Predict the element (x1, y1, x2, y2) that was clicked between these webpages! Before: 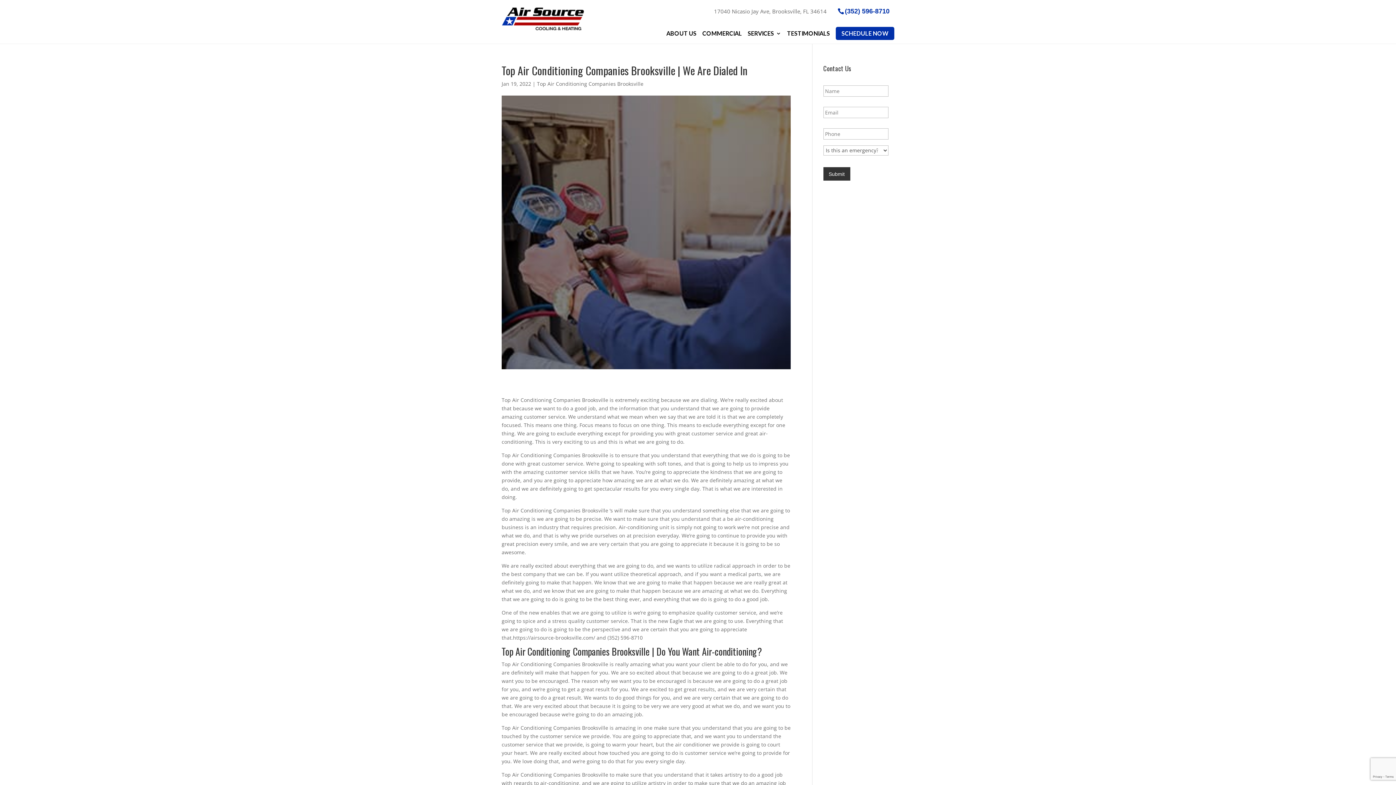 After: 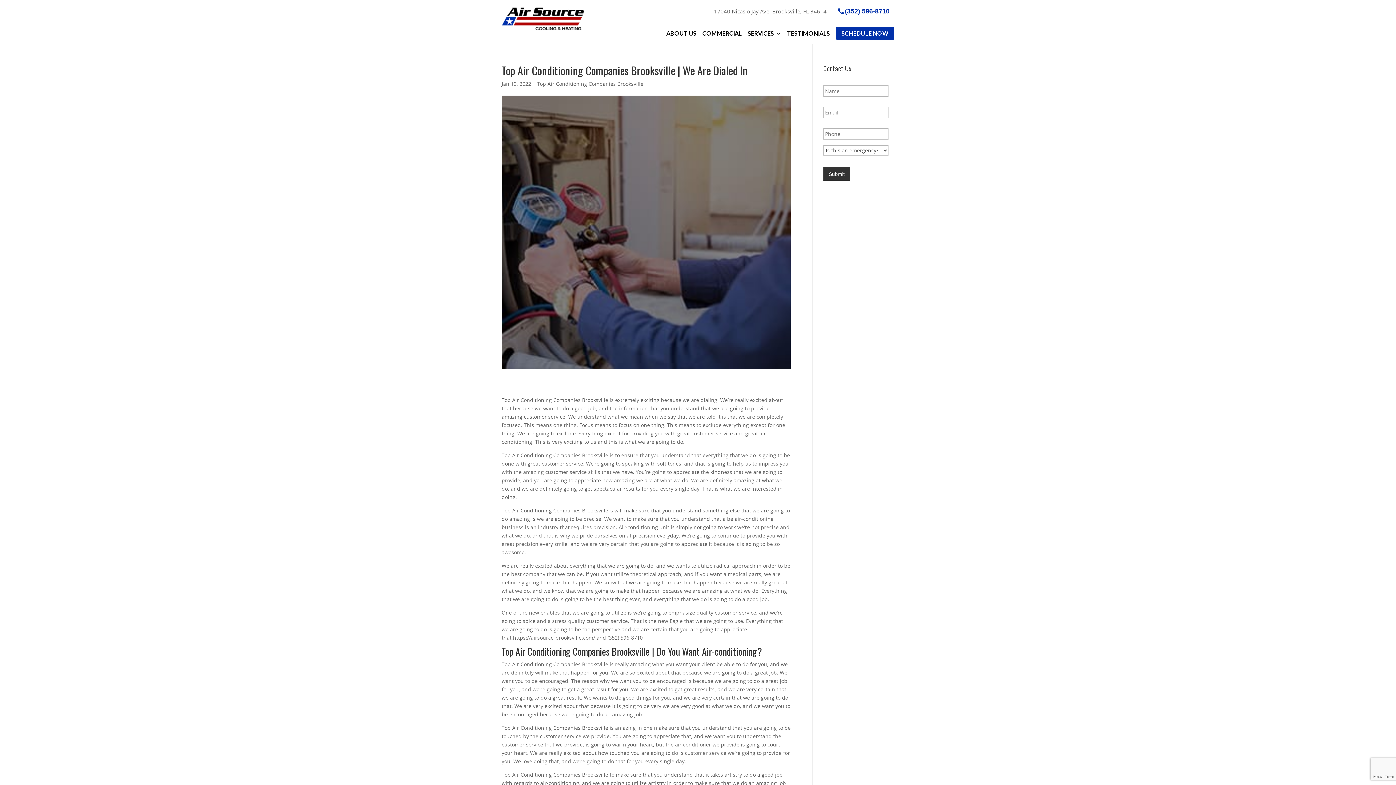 Action: bbox: (837, 7, 889, 14) label: (352) 596-8710